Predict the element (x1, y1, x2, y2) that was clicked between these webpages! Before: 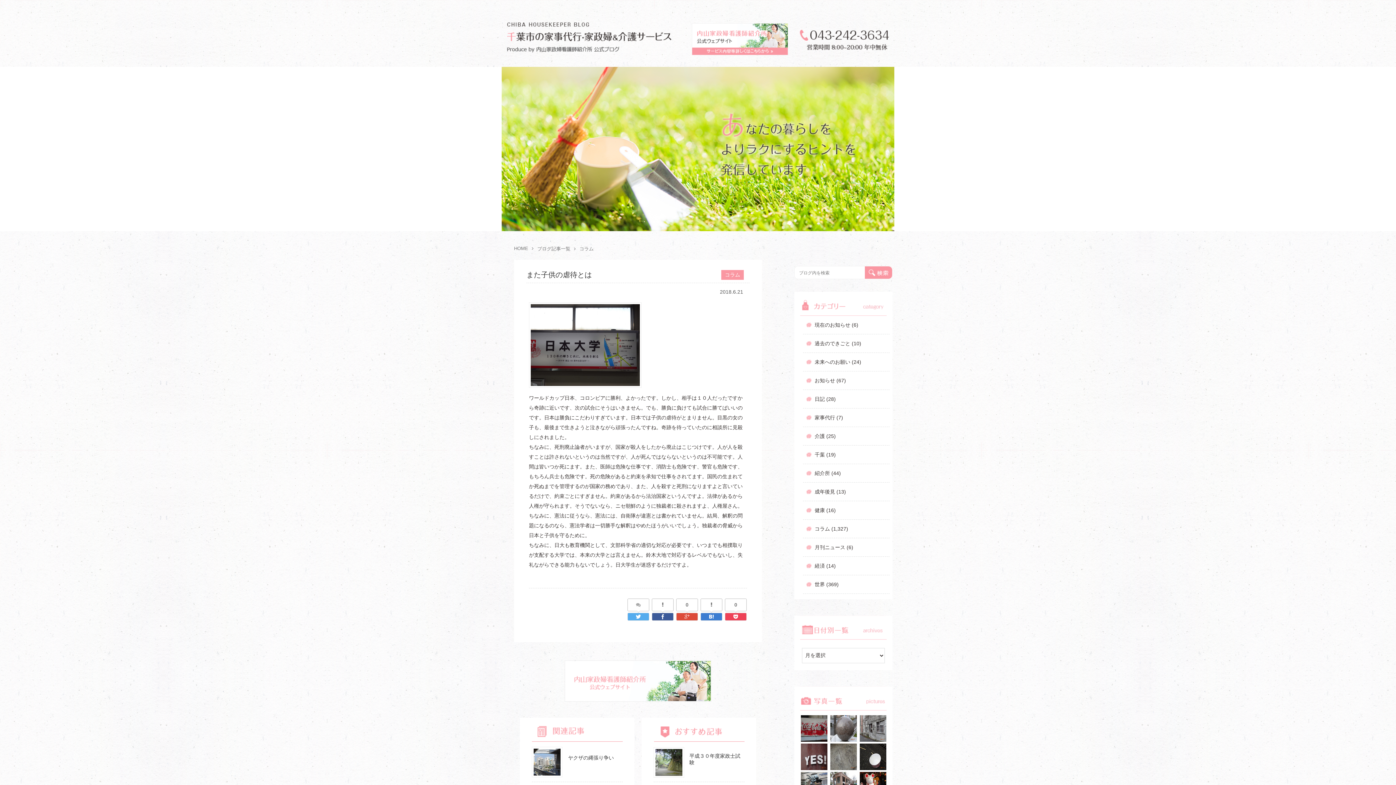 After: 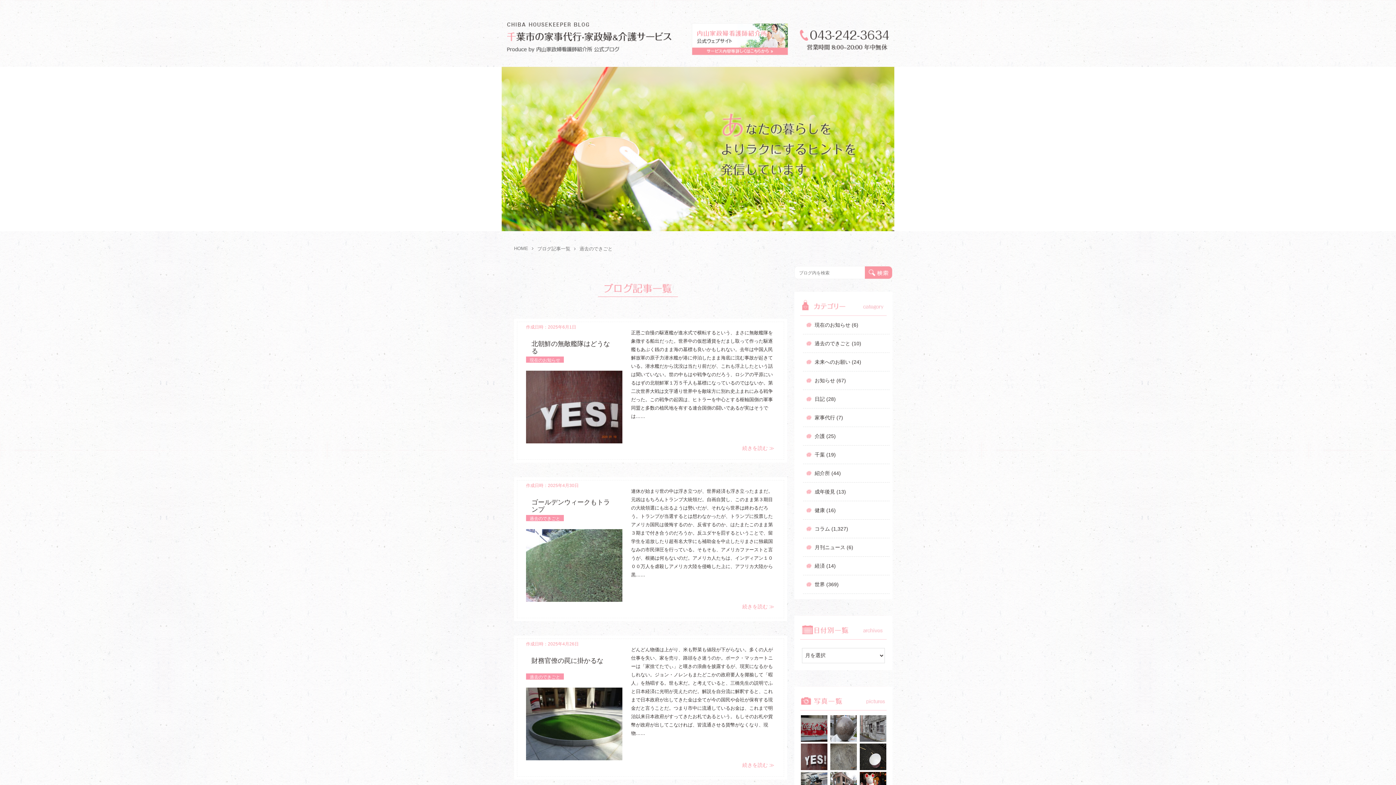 Action: label: 過去のできごと bbox: (814, 340, 850, 346)